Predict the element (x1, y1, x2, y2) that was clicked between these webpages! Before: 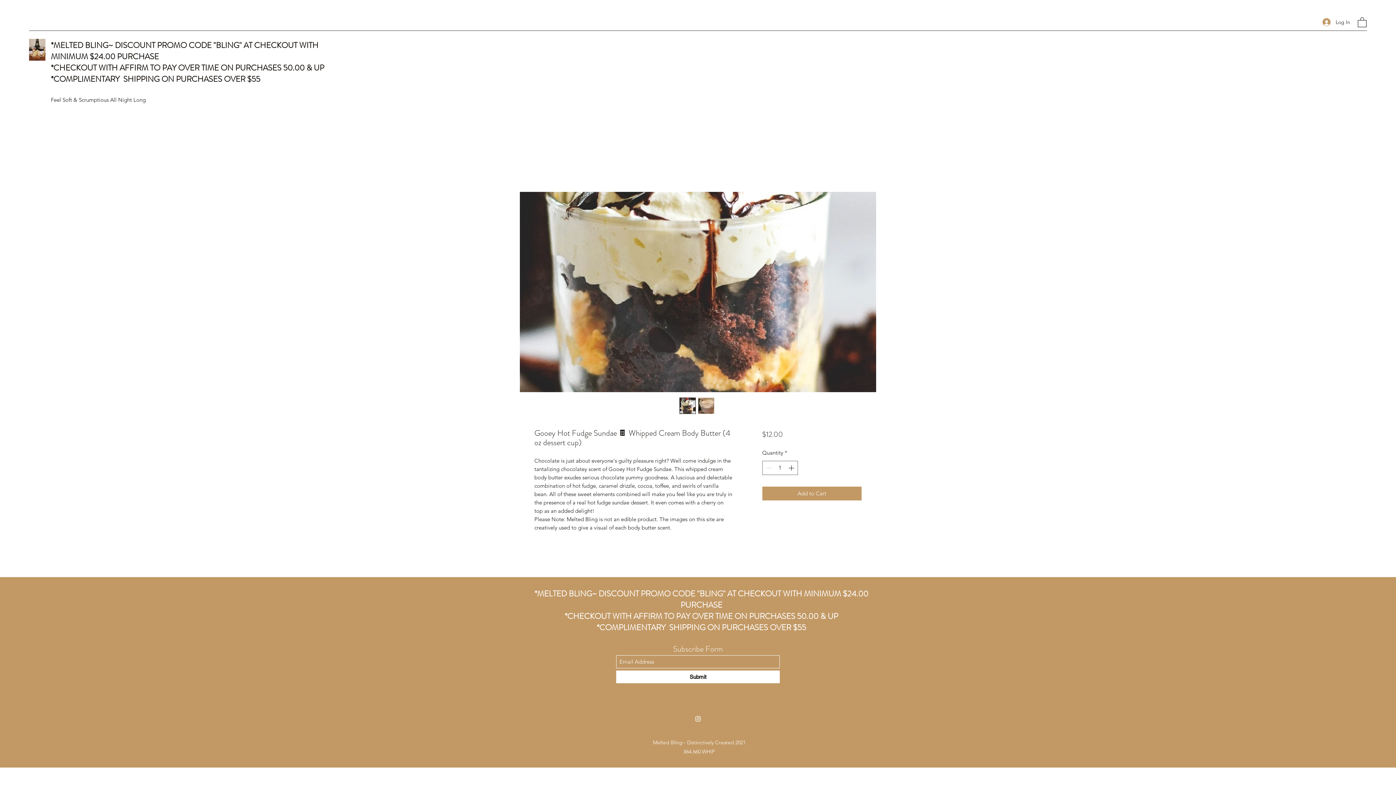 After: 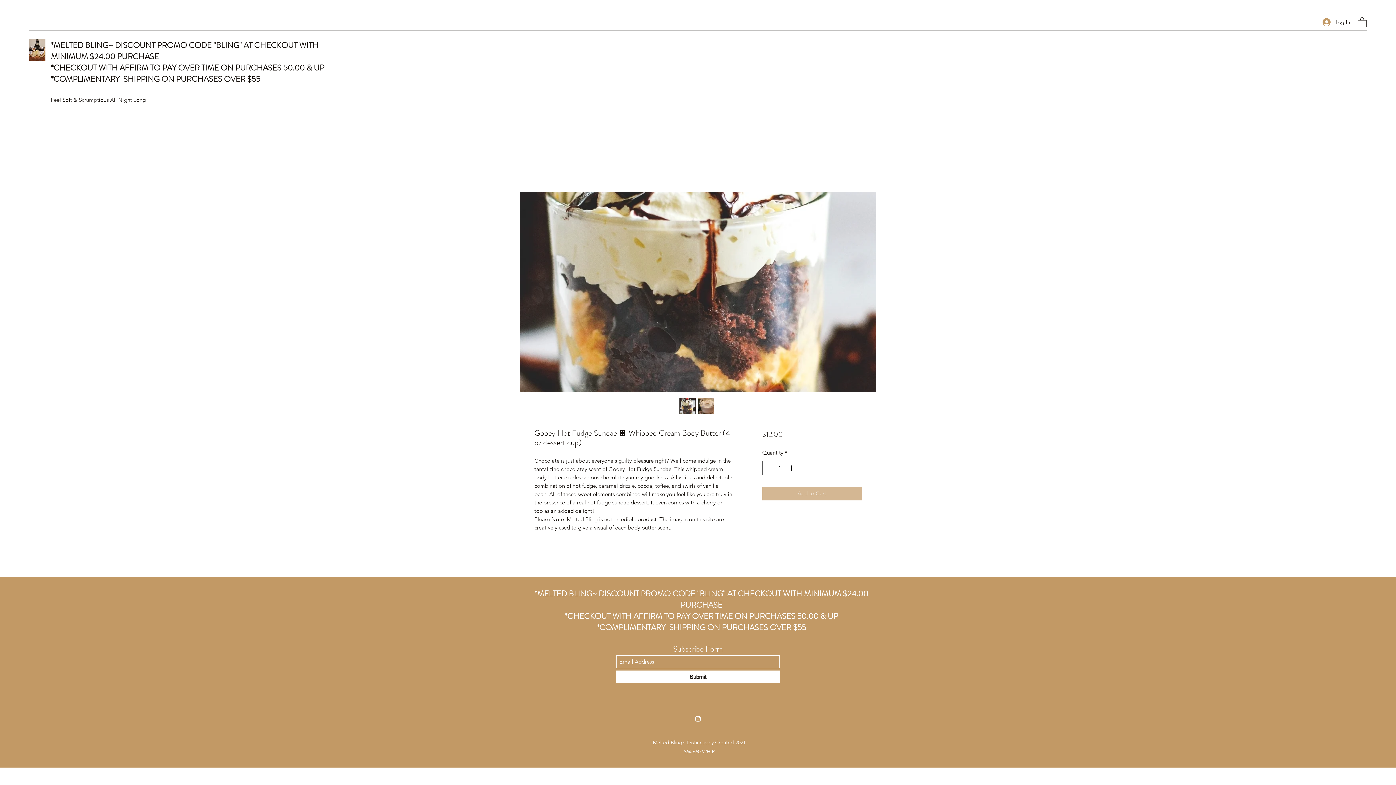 Action: label: Add to Cart bbox: (762, 486, 861, 500)